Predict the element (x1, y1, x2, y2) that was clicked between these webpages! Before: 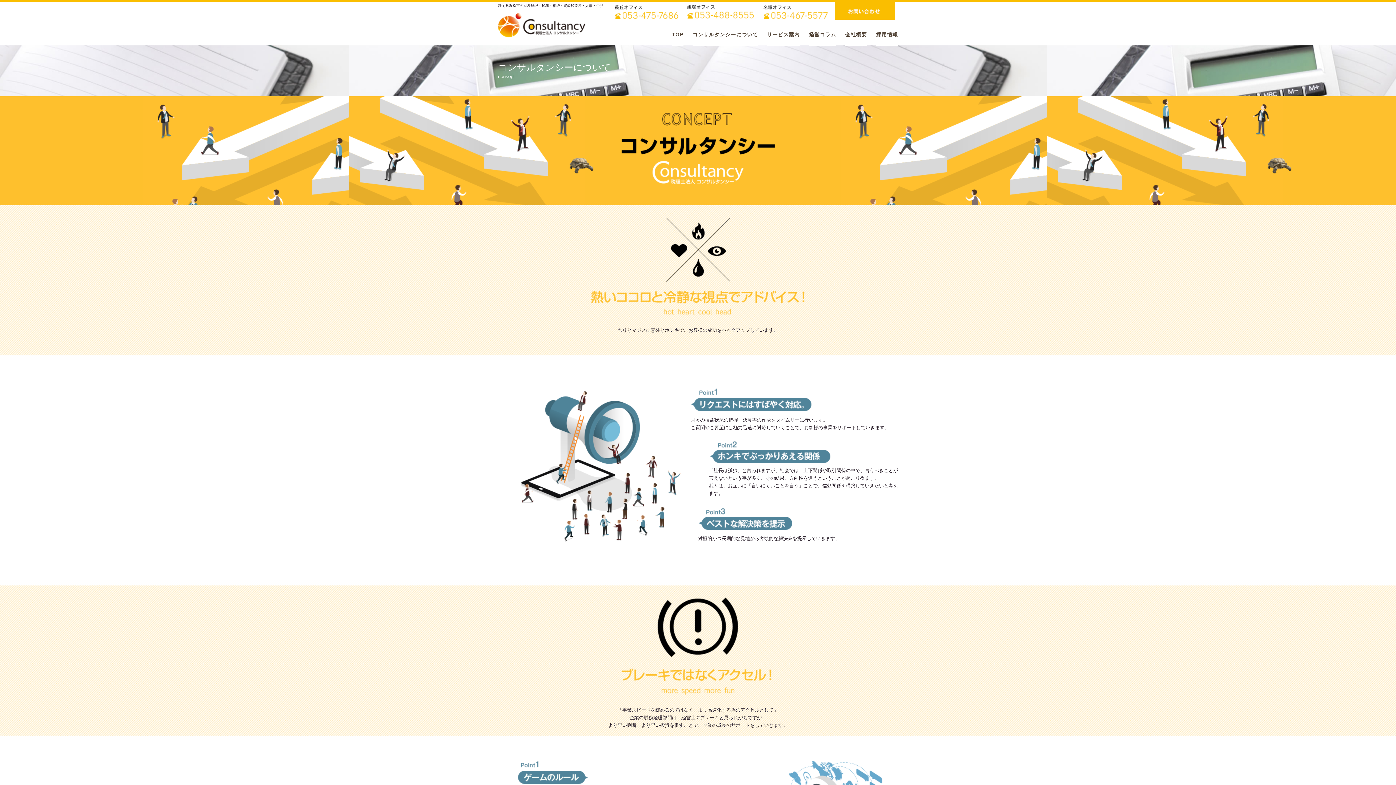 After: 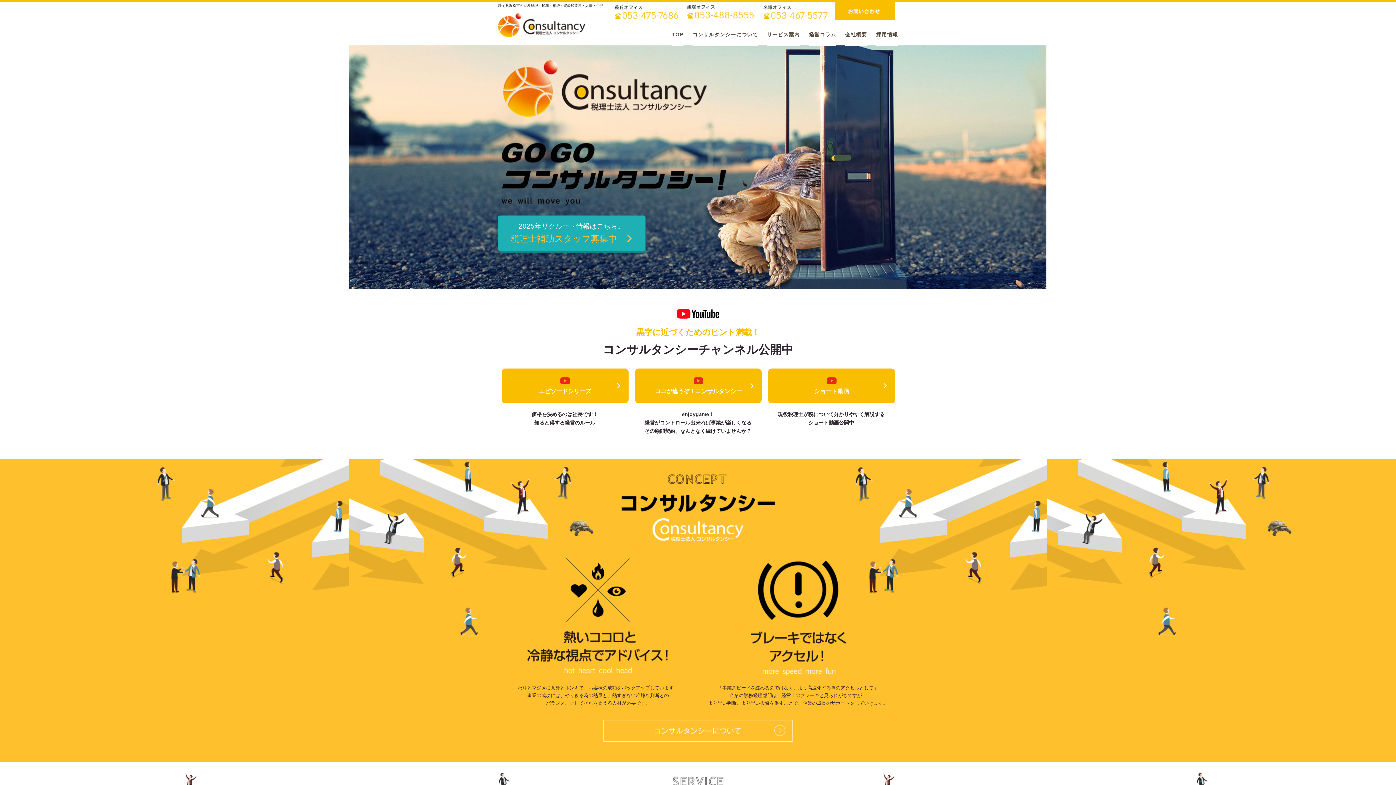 Action: label: TOP bbox: (672, 30, 683, 45)